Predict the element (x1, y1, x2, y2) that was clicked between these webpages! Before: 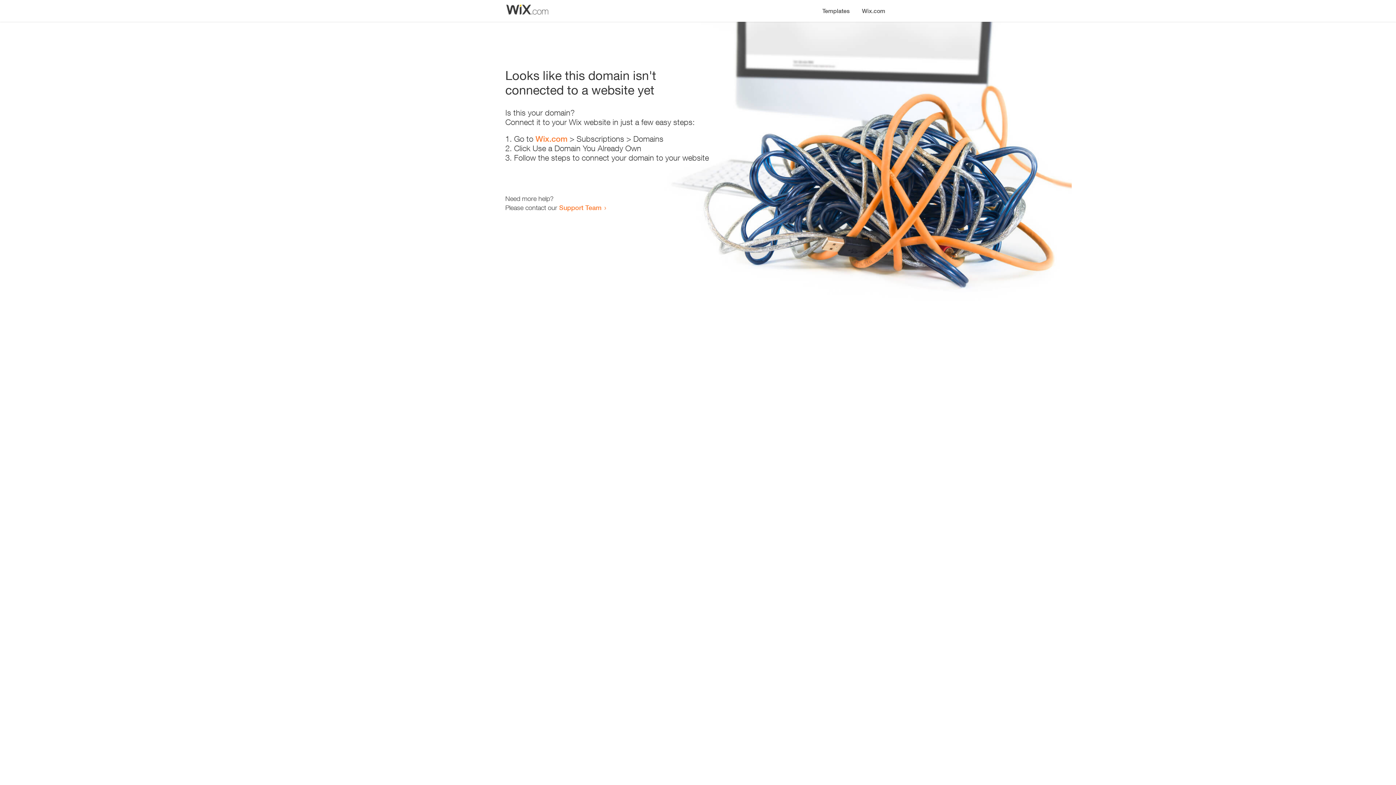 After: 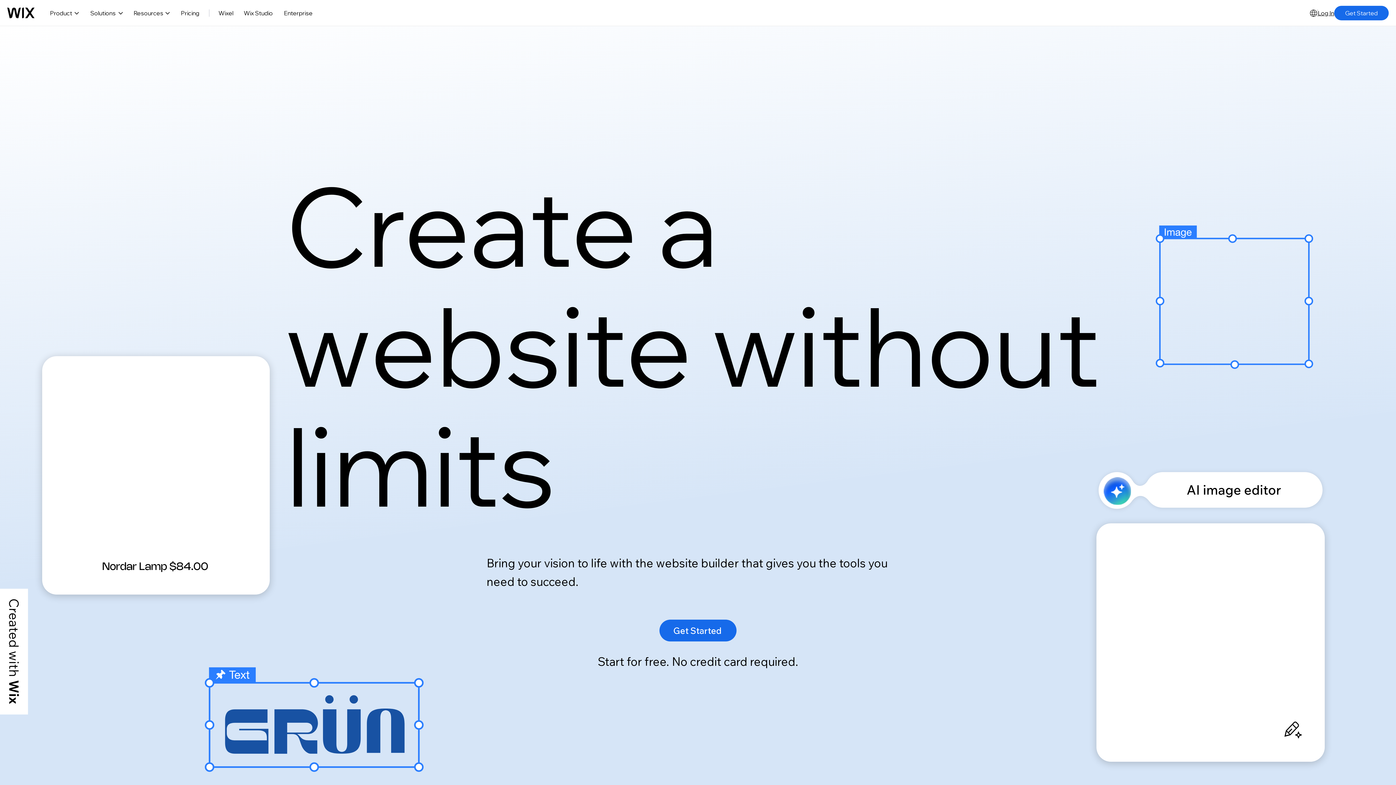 Action: bbox: (535, 134, 567, 143) label: Wix.com